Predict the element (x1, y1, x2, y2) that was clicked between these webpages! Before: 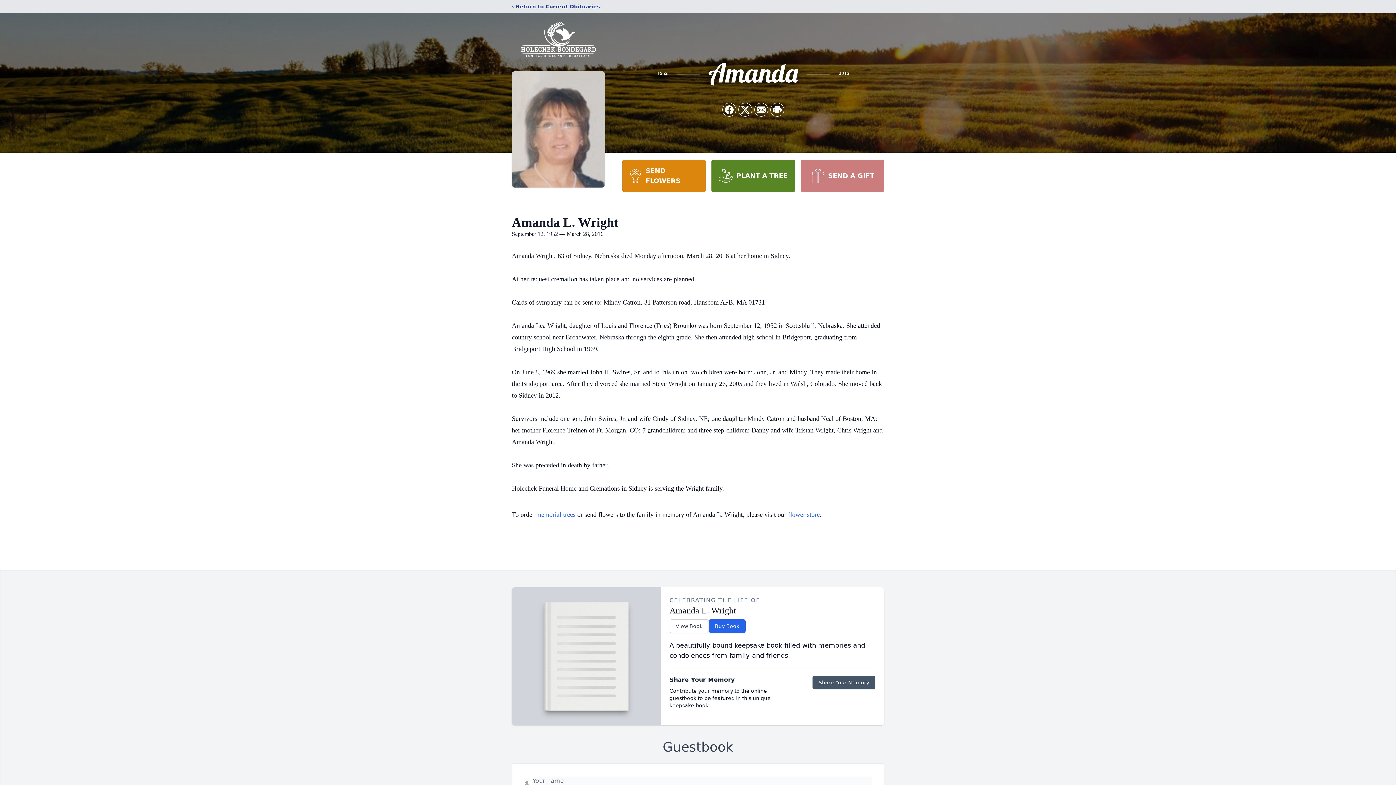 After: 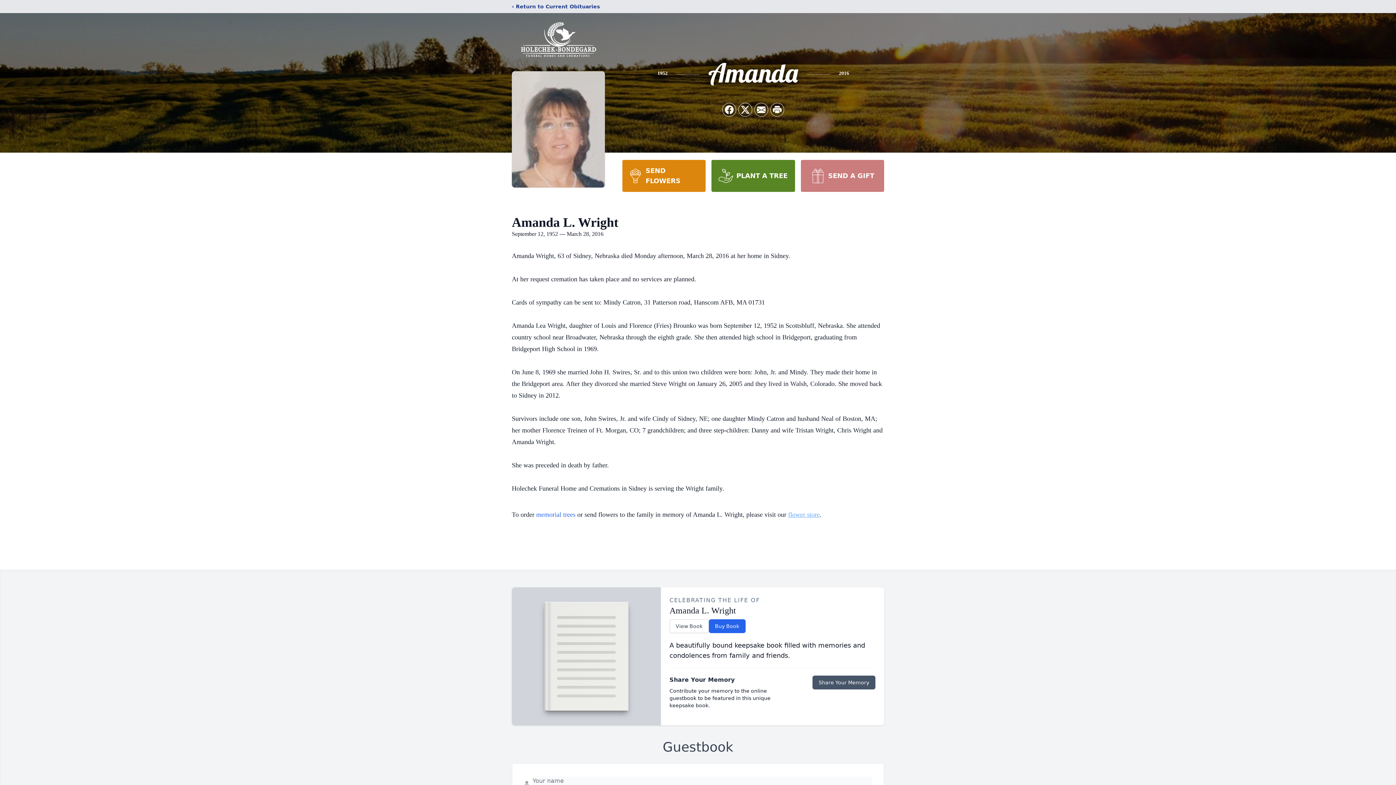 Action: label: flower store bbox: (788, 511, 820, 518)